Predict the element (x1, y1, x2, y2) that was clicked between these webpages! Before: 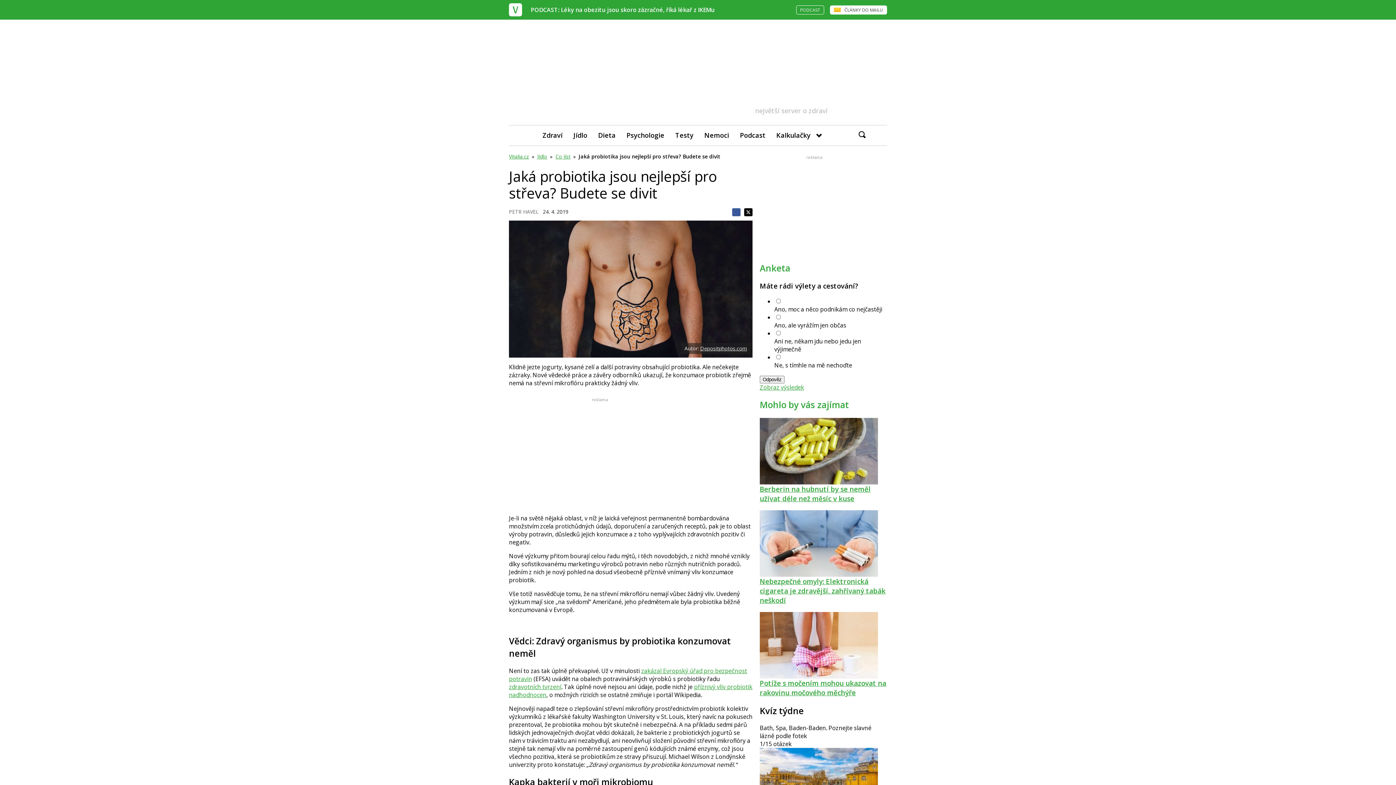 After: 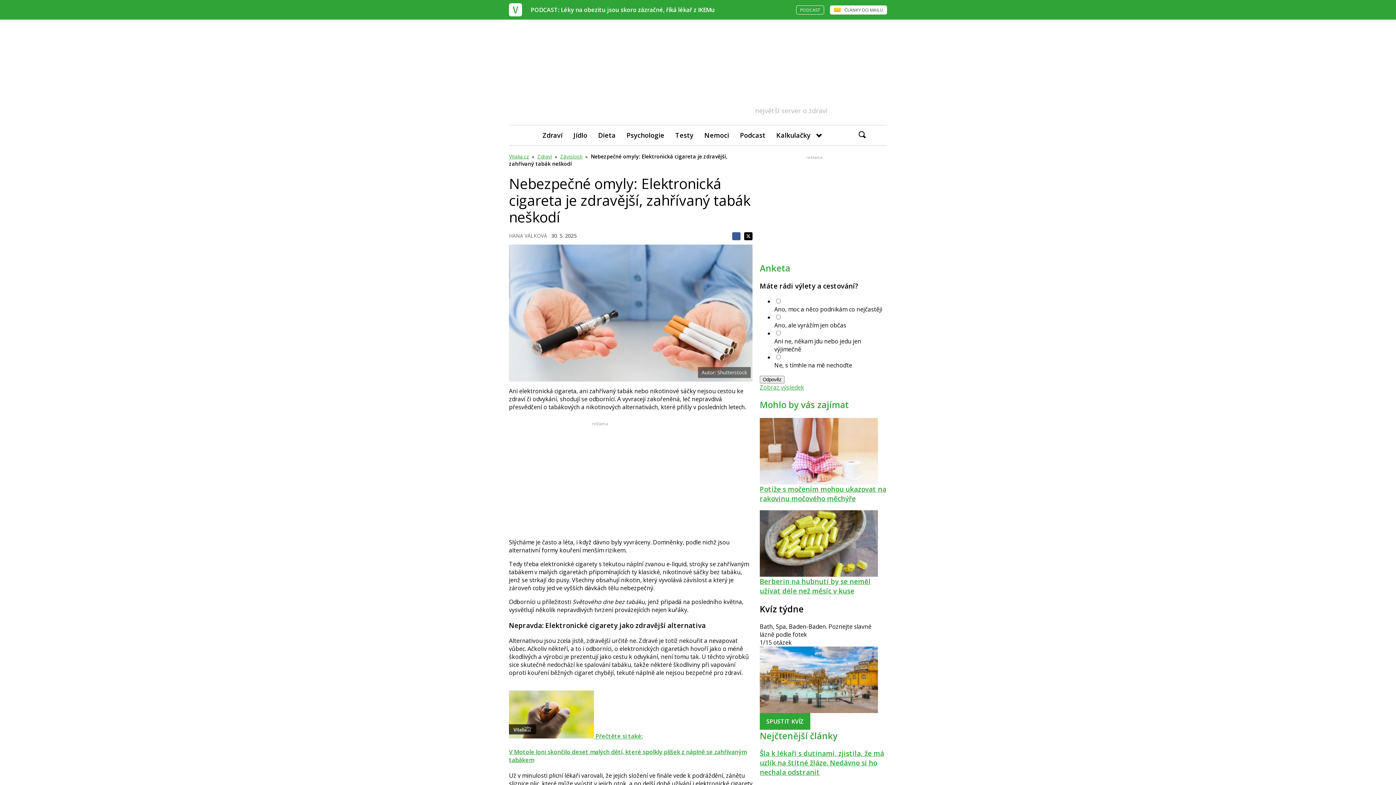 Action: bbox: (760, 577, 885, 605) label: Nebezpečné omyly: Elektronická cigareta je zdravější, zahřívaný tabák neškodí